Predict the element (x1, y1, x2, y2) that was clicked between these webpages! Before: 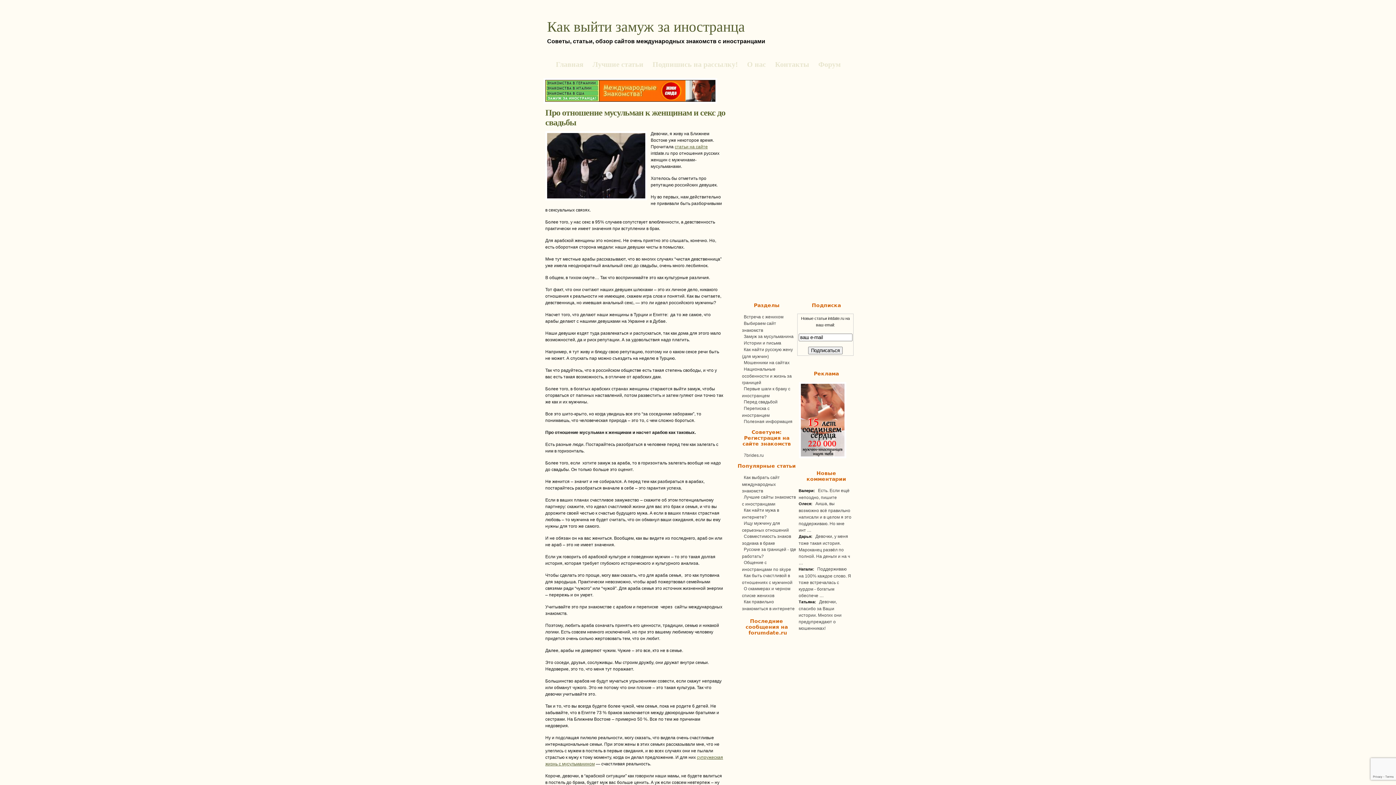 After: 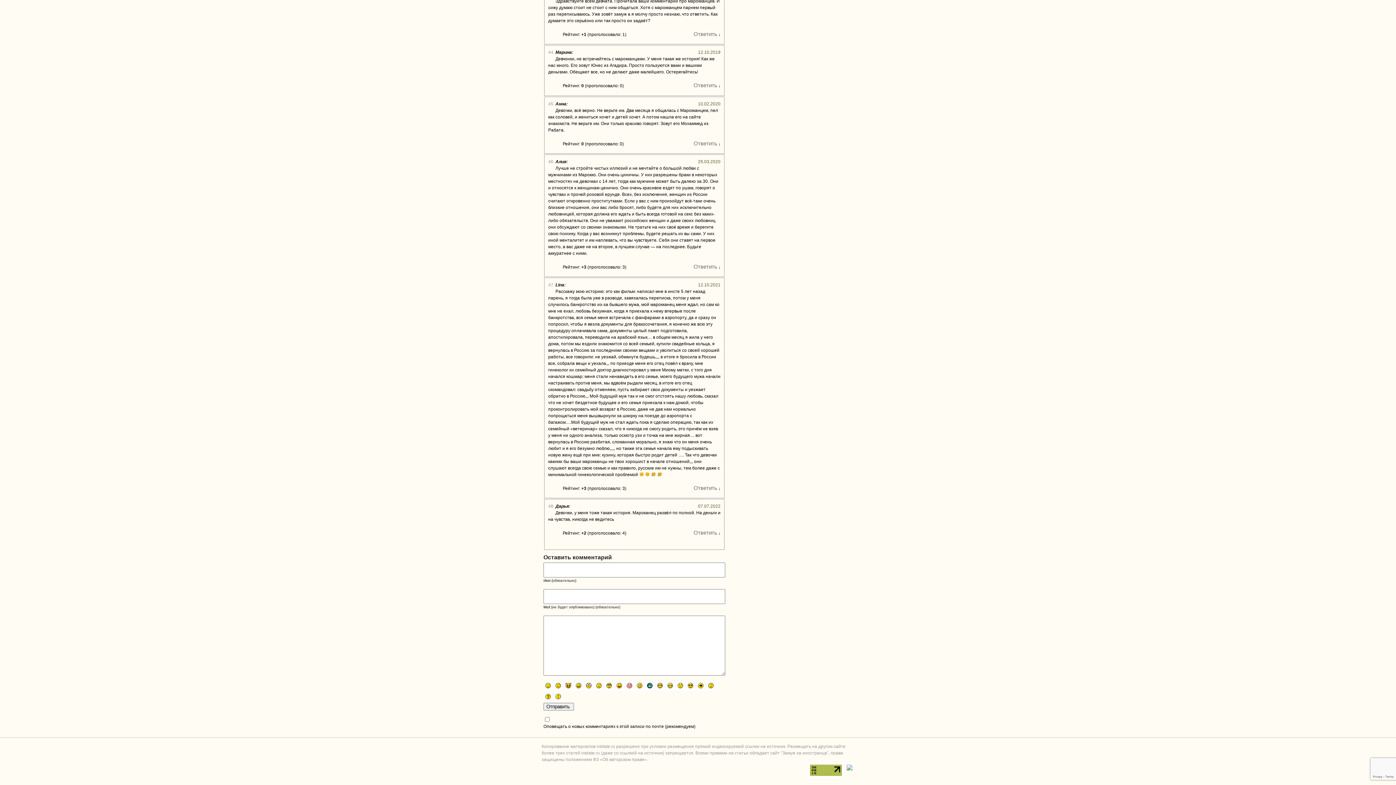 Action: bbox: (798, 534, 850, 565) label: Девочки, у меня тоже такая история. Мароканец развёл по полной. На деньги и на ч …